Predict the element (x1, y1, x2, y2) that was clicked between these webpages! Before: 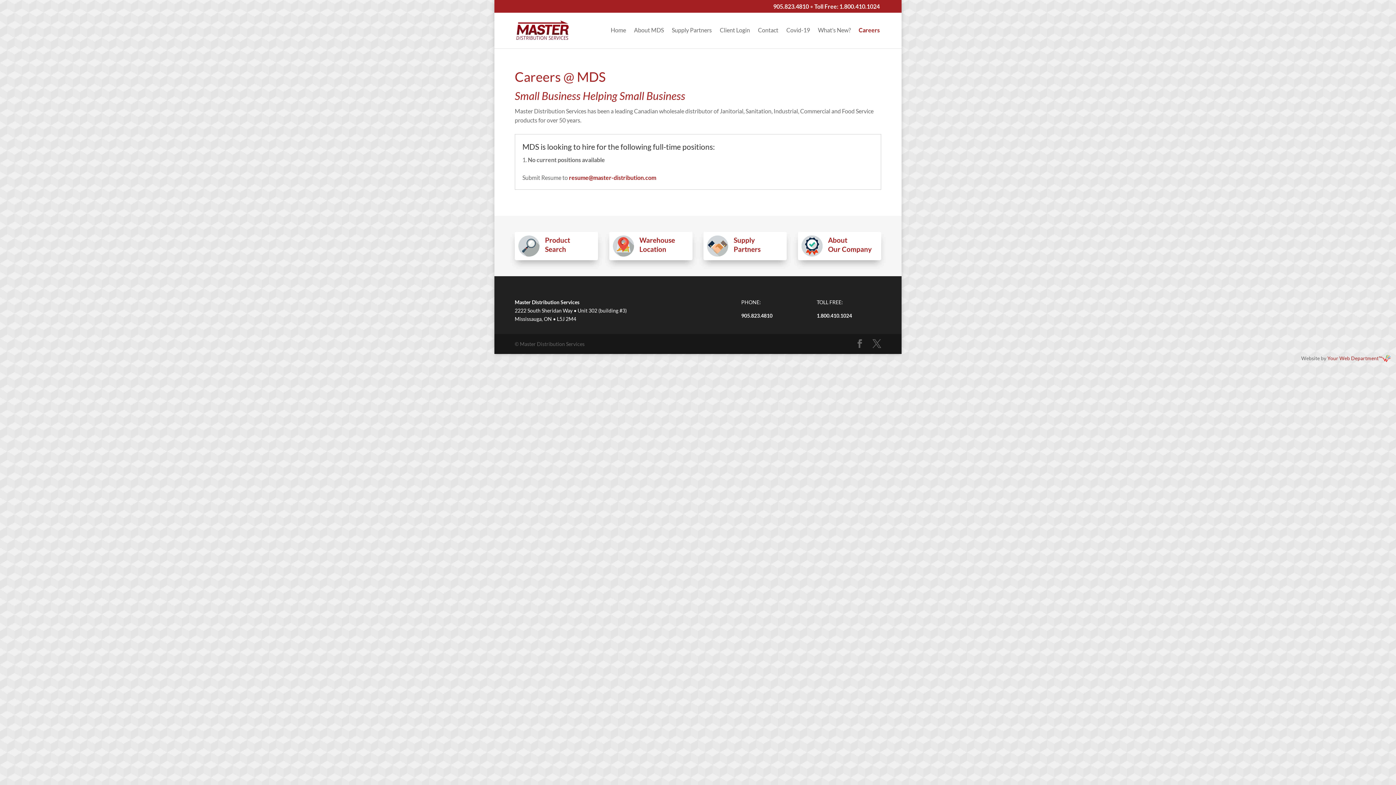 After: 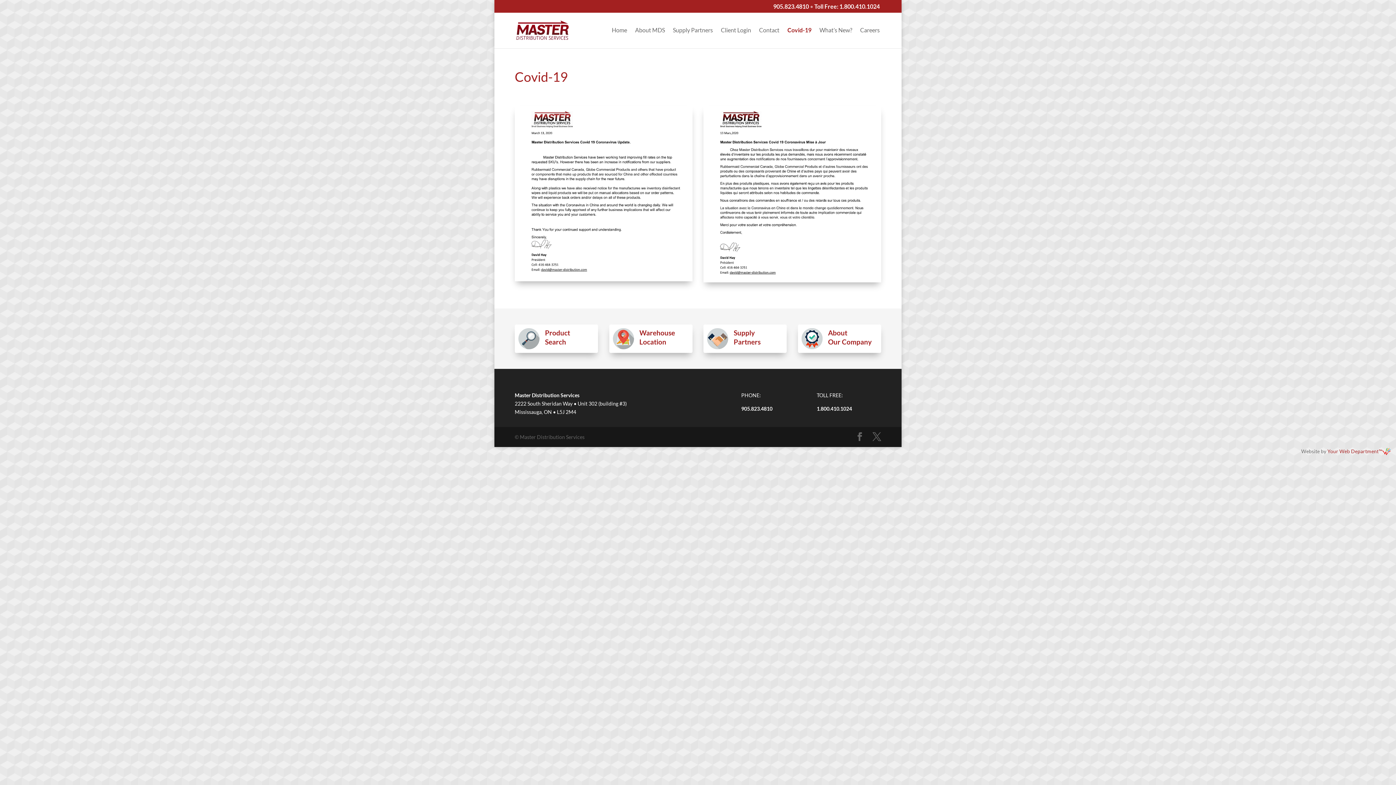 Action: bbox: (786, 16, 810, 43) label: Covid-19